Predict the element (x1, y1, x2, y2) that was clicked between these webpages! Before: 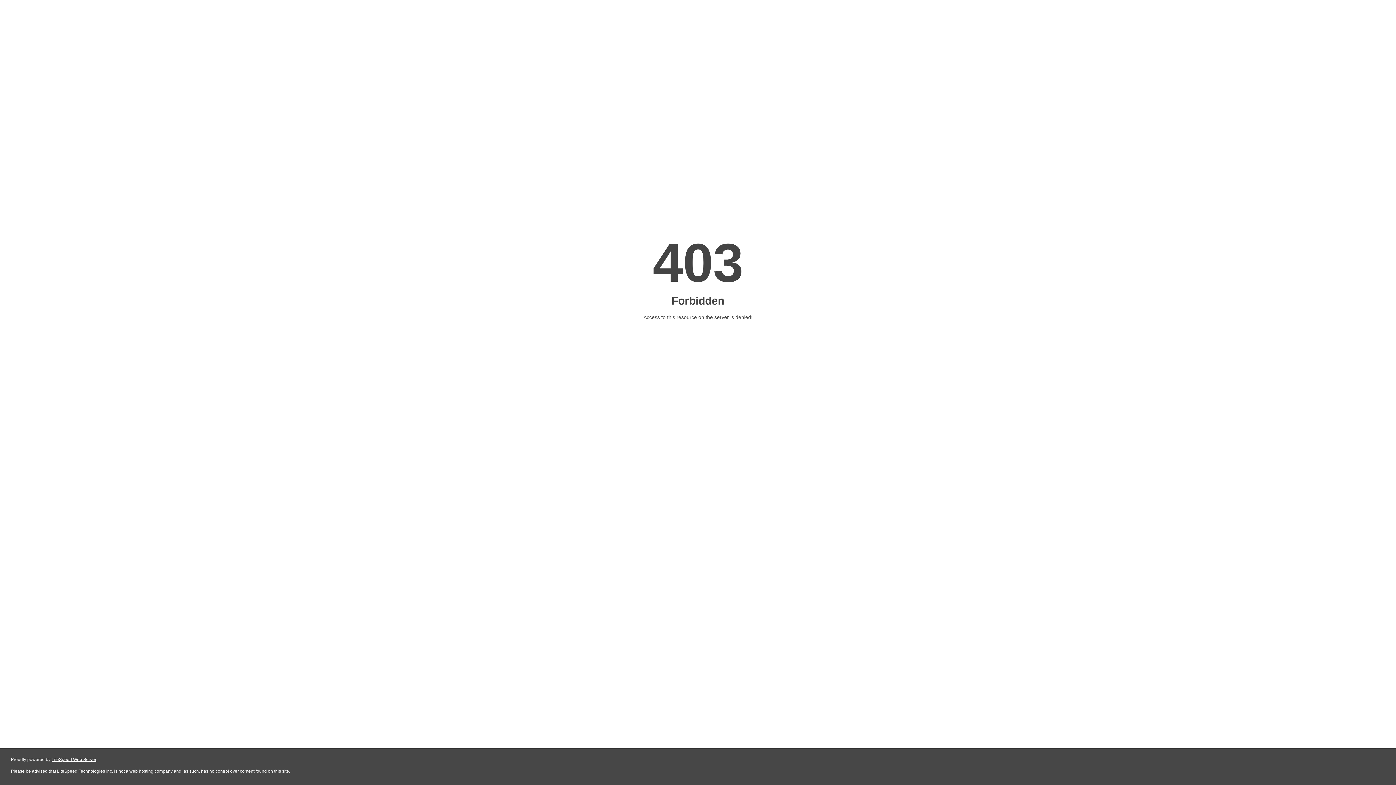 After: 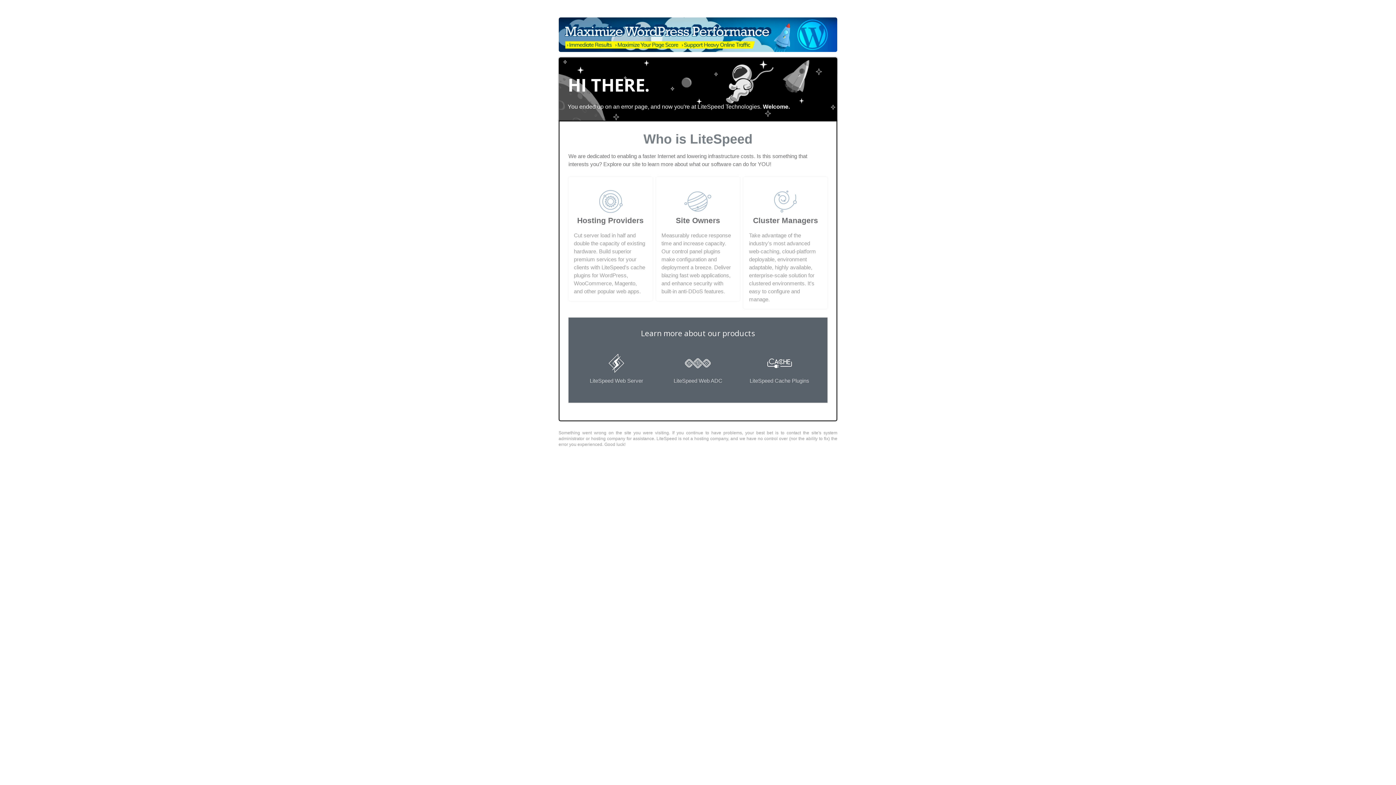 Action: bbox: (51, 757, 96, 762) label: LiteSpeed Web Server